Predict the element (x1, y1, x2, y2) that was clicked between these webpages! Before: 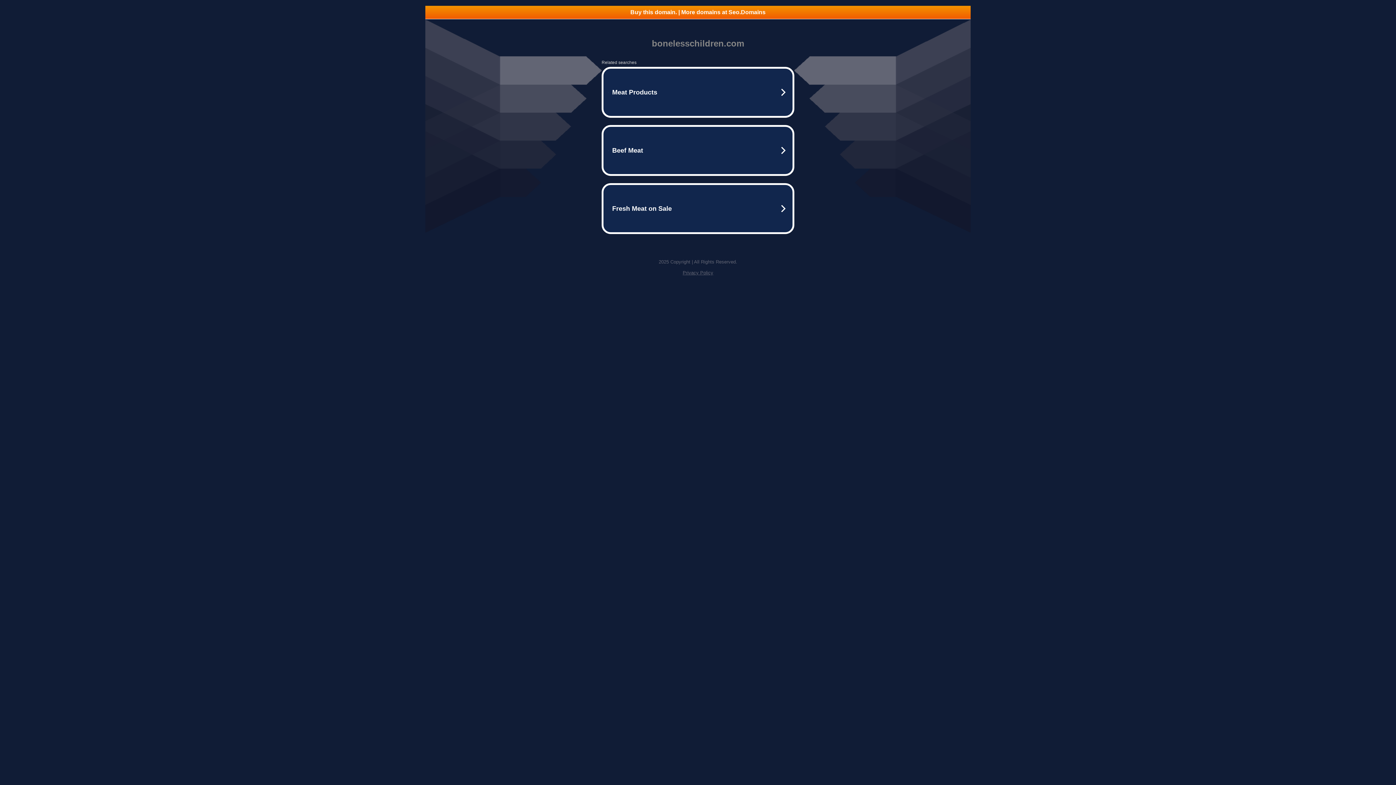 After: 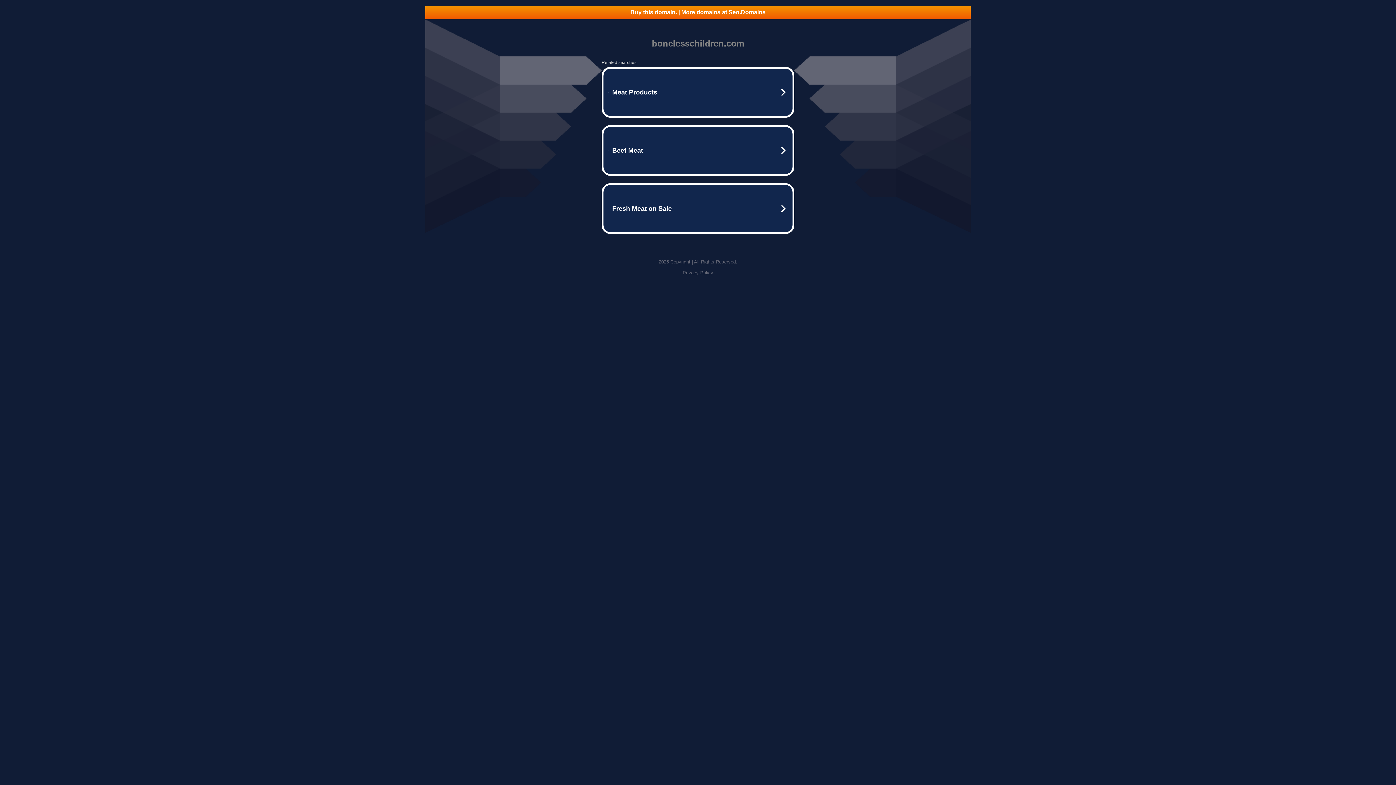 Action: bbox: (425, 5, 970, 18) label: Buy this domain. | More domains at Seo.Domains